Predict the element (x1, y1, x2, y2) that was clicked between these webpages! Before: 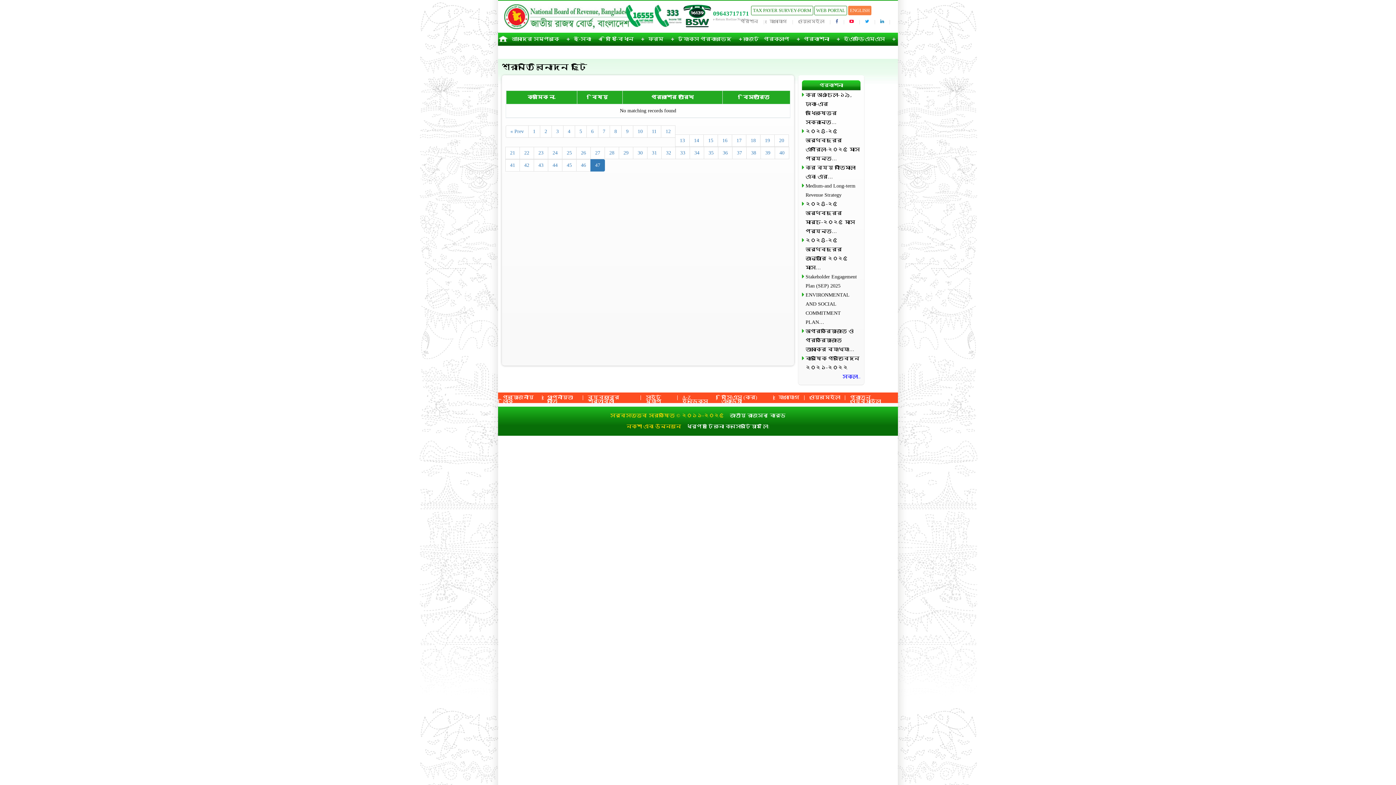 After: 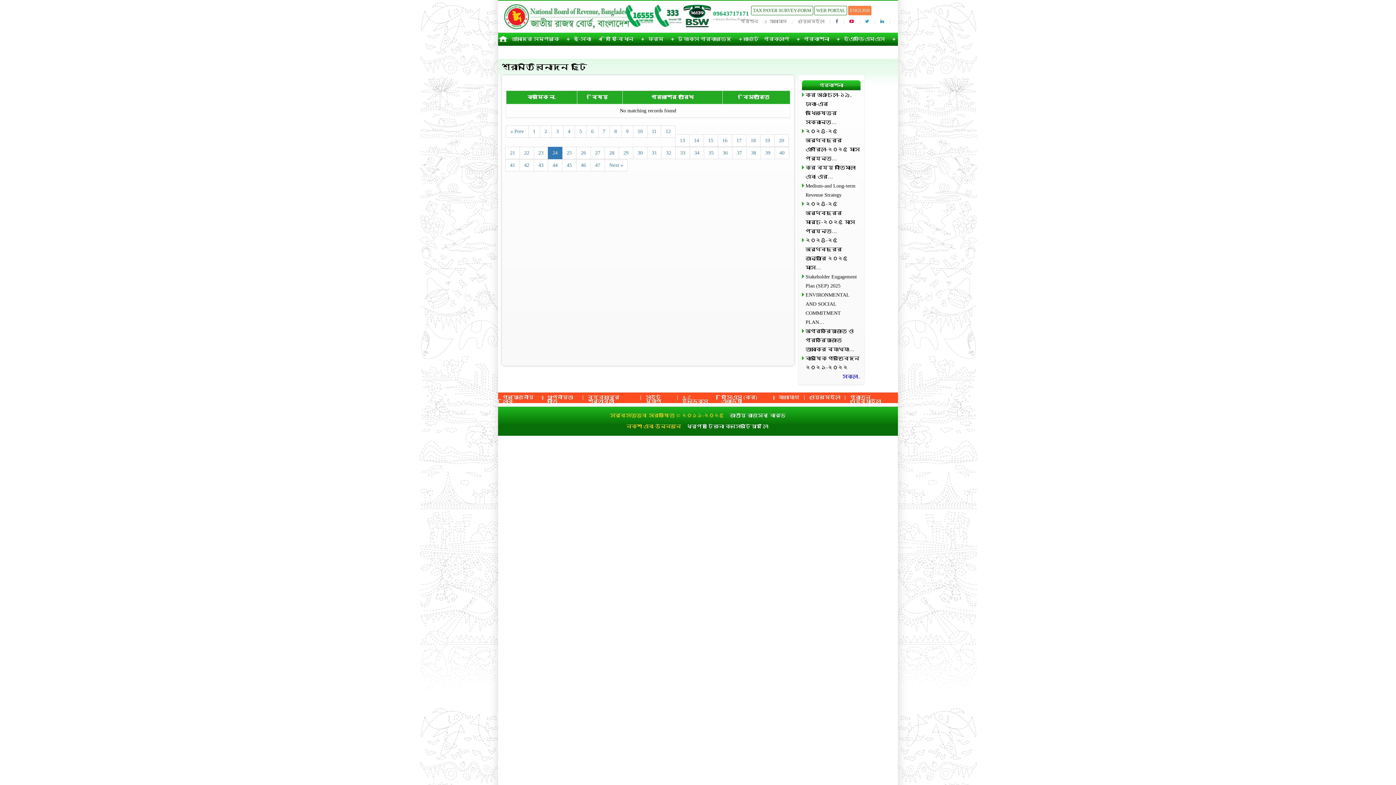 Action: bbox: (548, 146, 562, 159) label: 24